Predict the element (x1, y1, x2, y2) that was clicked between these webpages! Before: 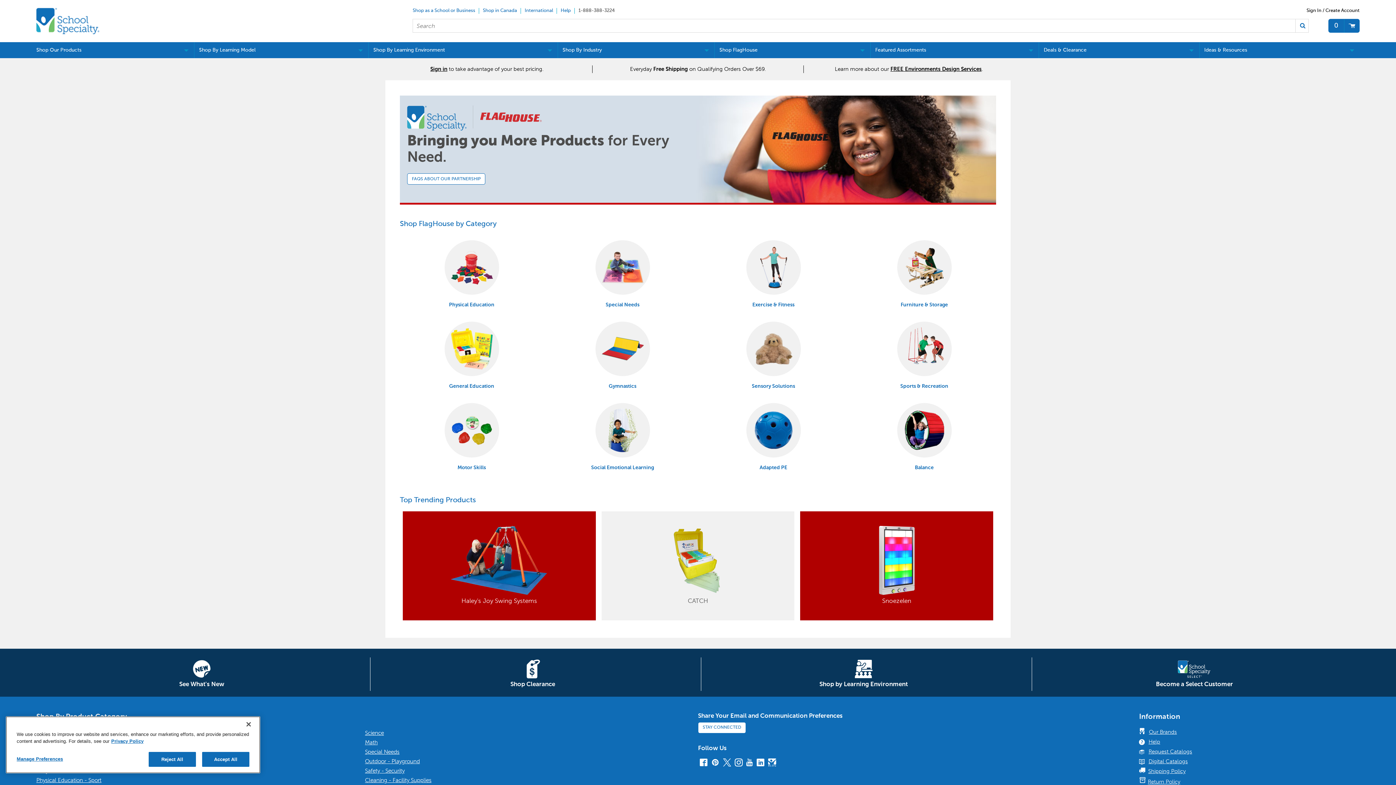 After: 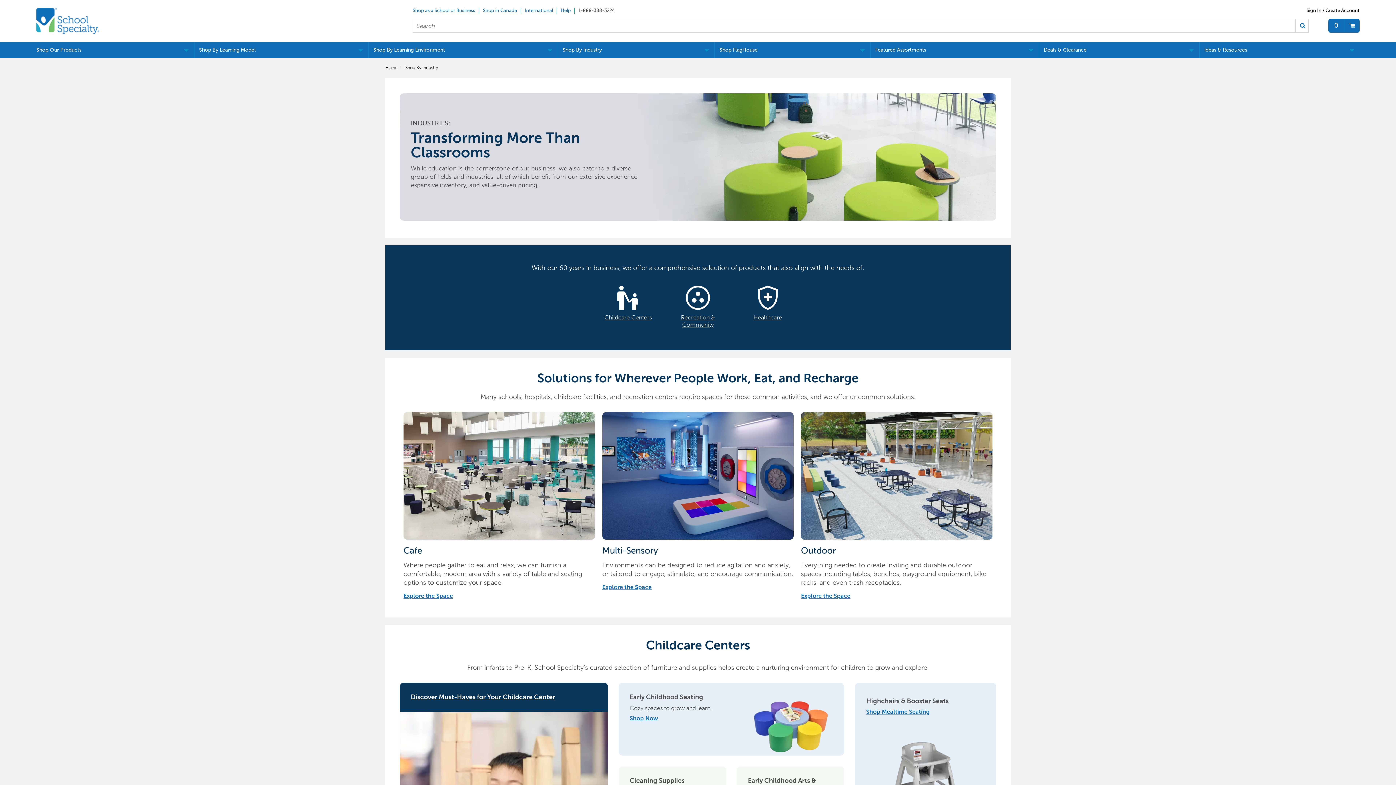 Action: label: Shop By Industry bbox: (558, 42, 714, 58)